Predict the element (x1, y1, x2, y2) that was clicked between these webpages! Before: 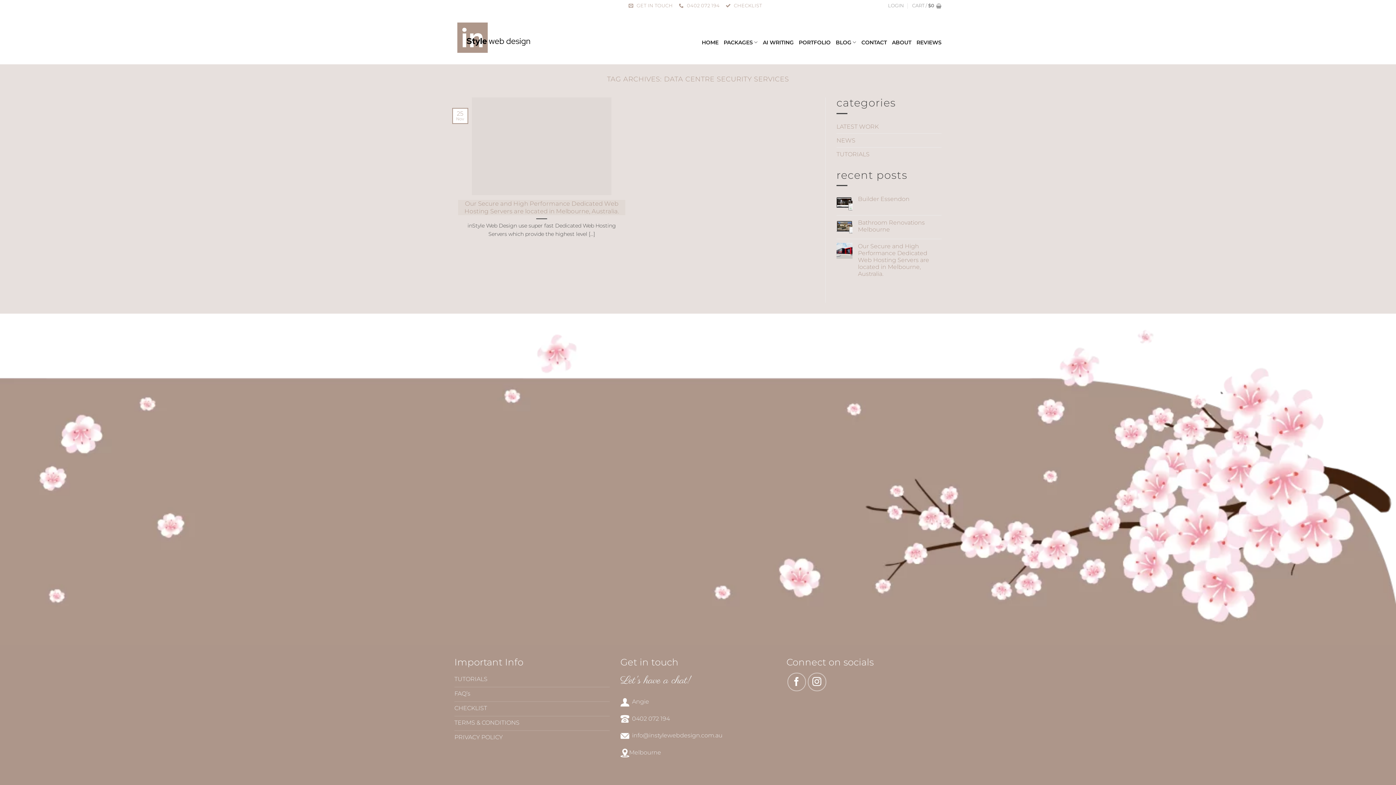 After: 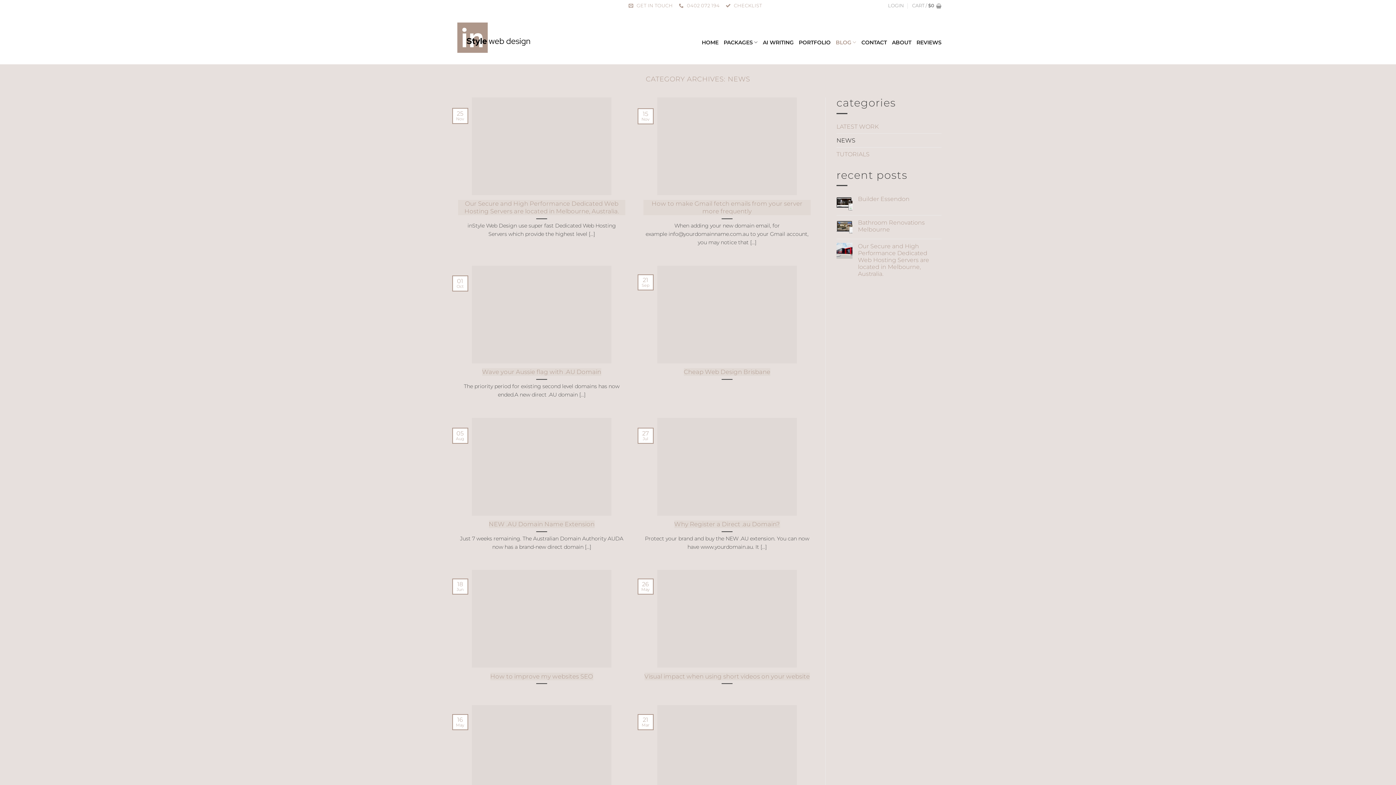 Action: bbox: (836, 133, 855, 147) label: NEWS